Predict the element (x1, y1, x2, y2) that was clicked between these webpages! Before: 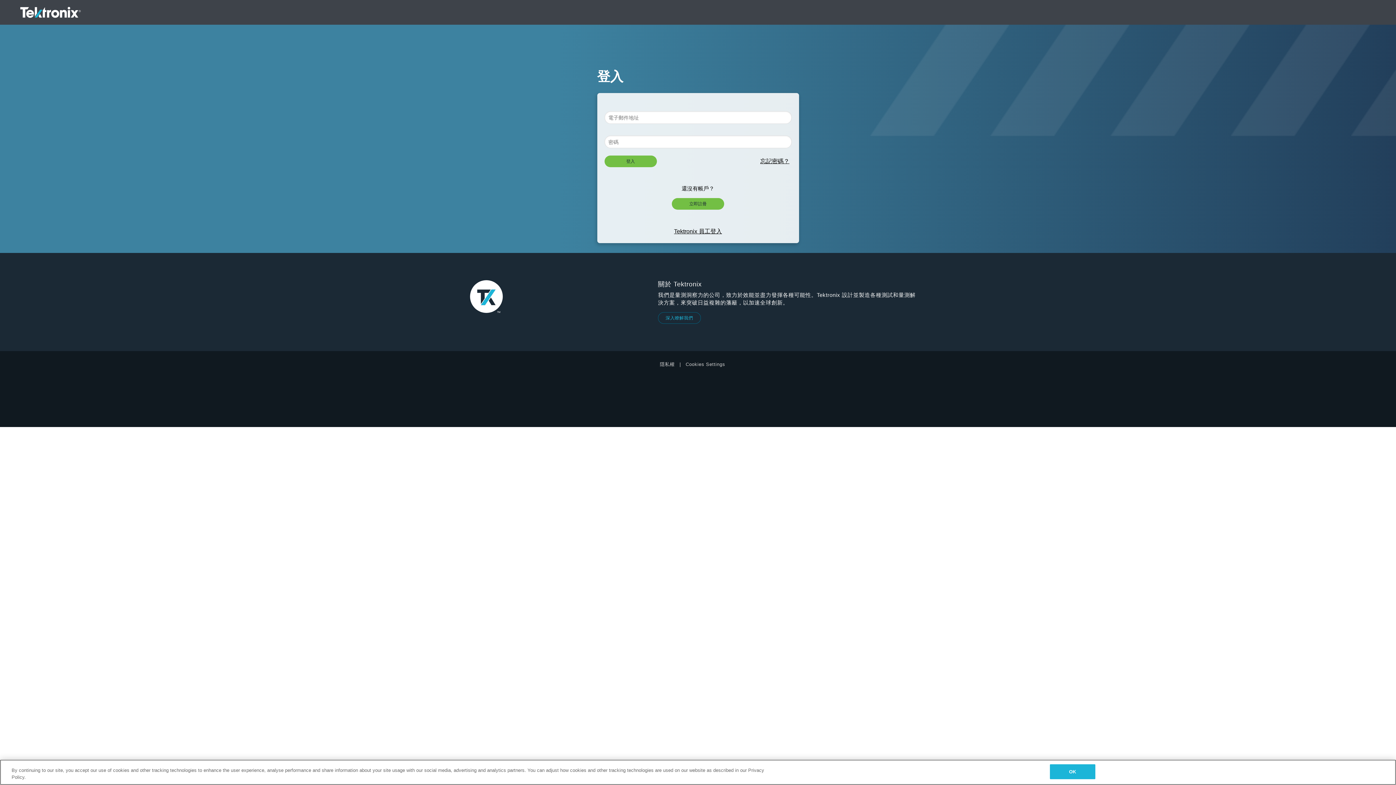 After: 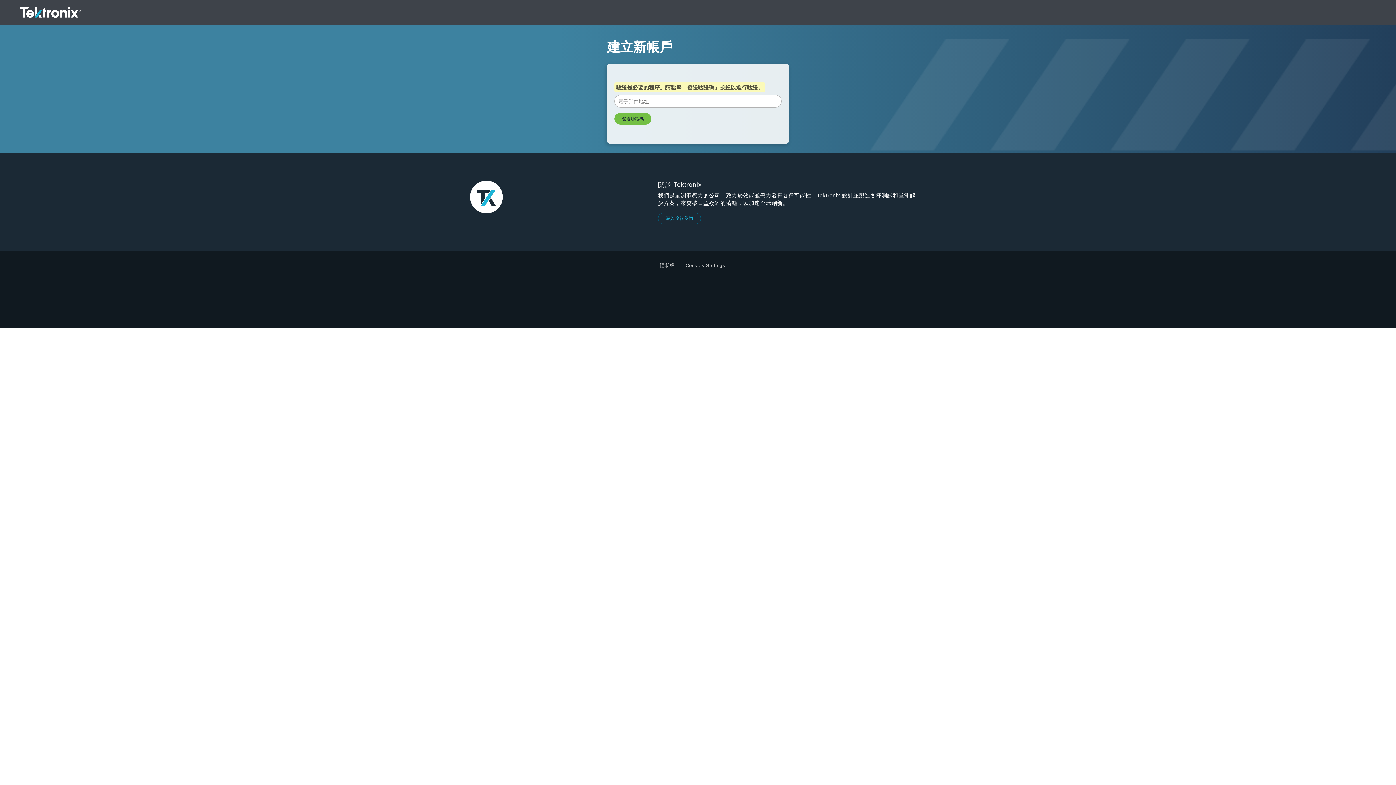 Action: label: 立即註冊 bbox: (672, 198, 724, 209)